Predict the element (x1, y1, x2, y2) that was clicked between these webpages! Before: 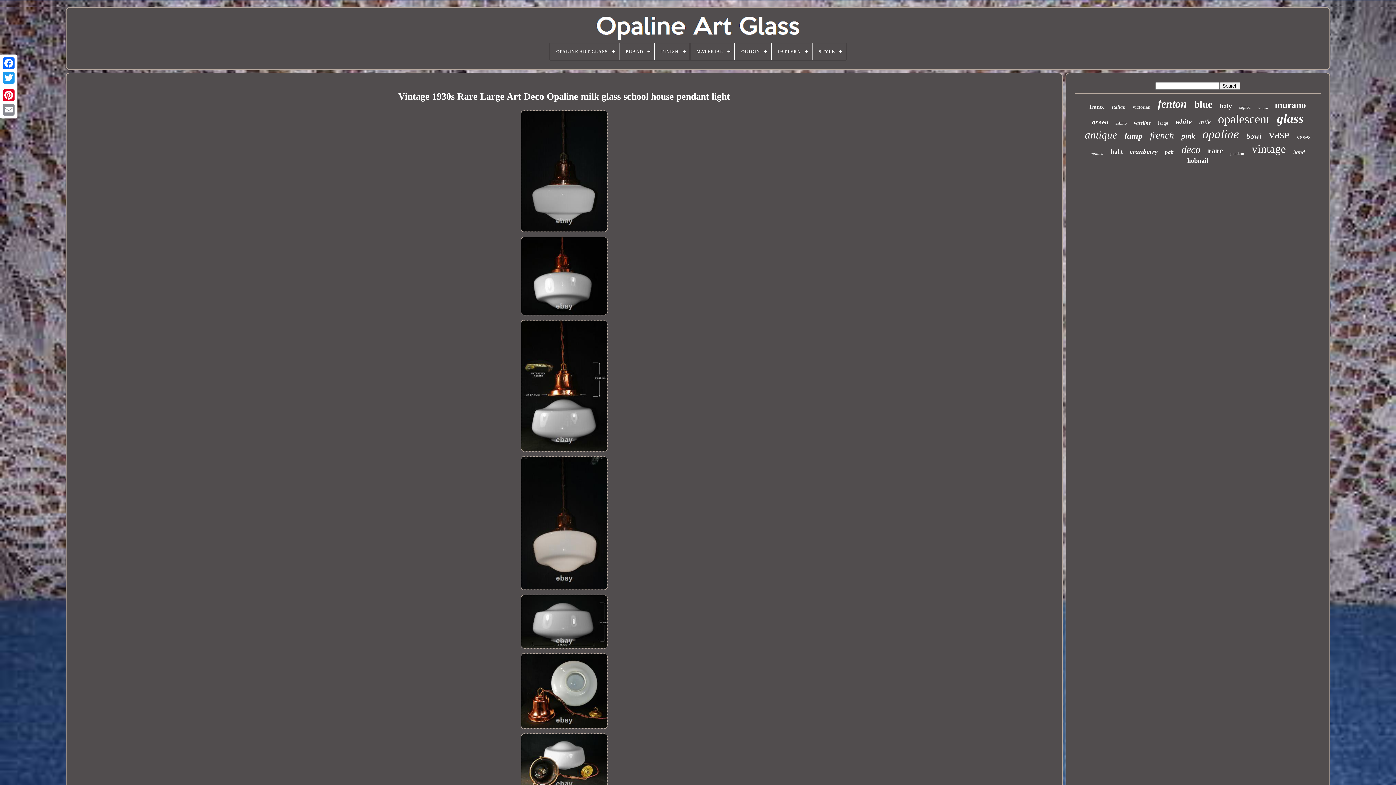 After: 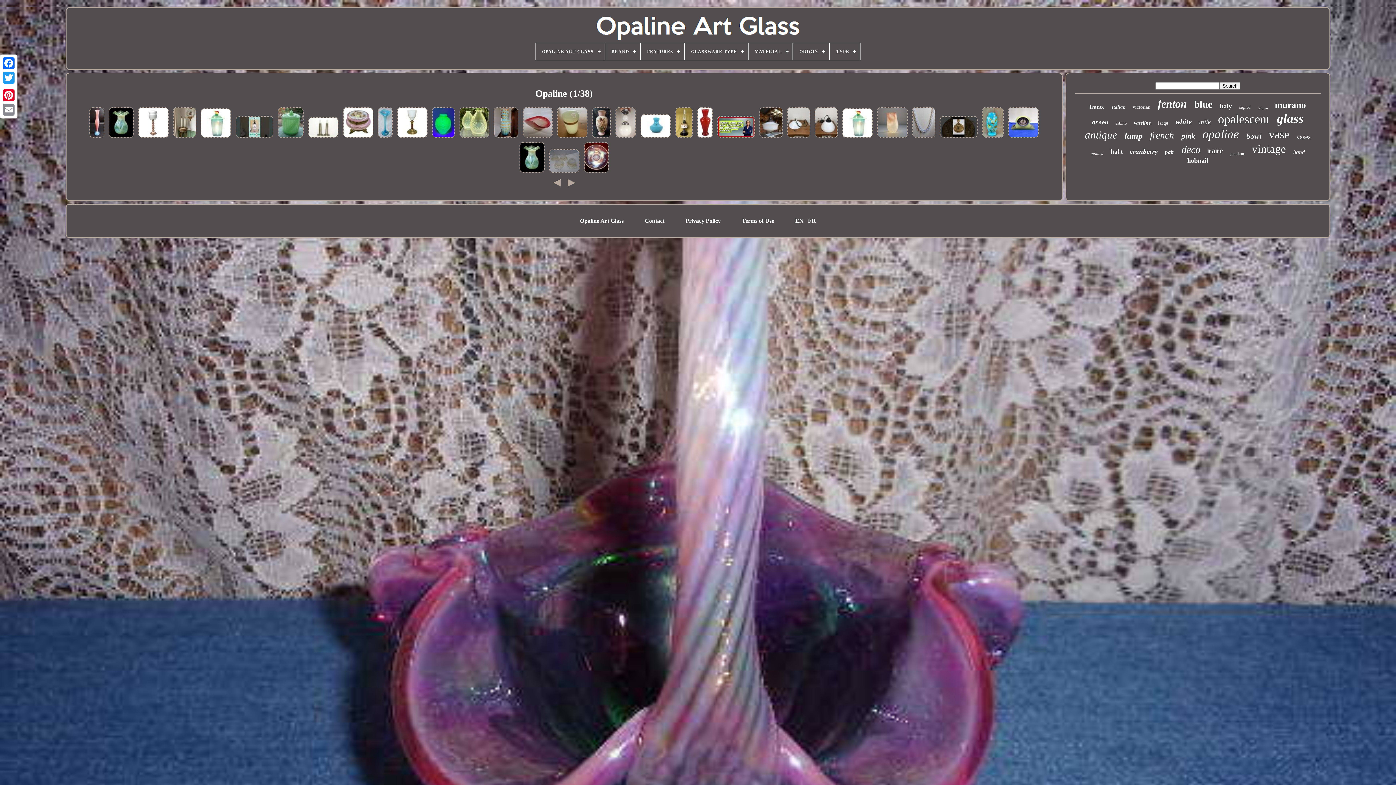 Action: bbox: (1202, 127, 1239, 141) label: opaline